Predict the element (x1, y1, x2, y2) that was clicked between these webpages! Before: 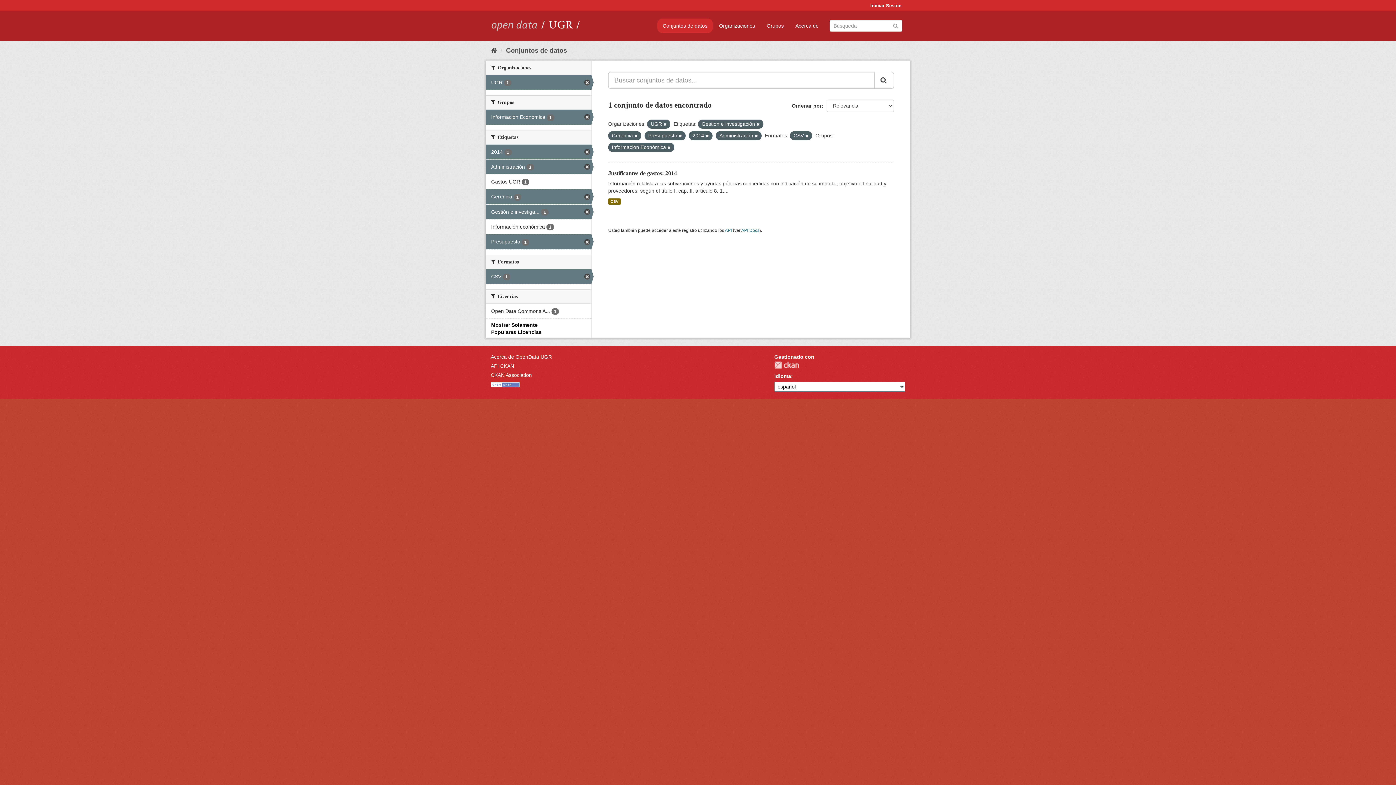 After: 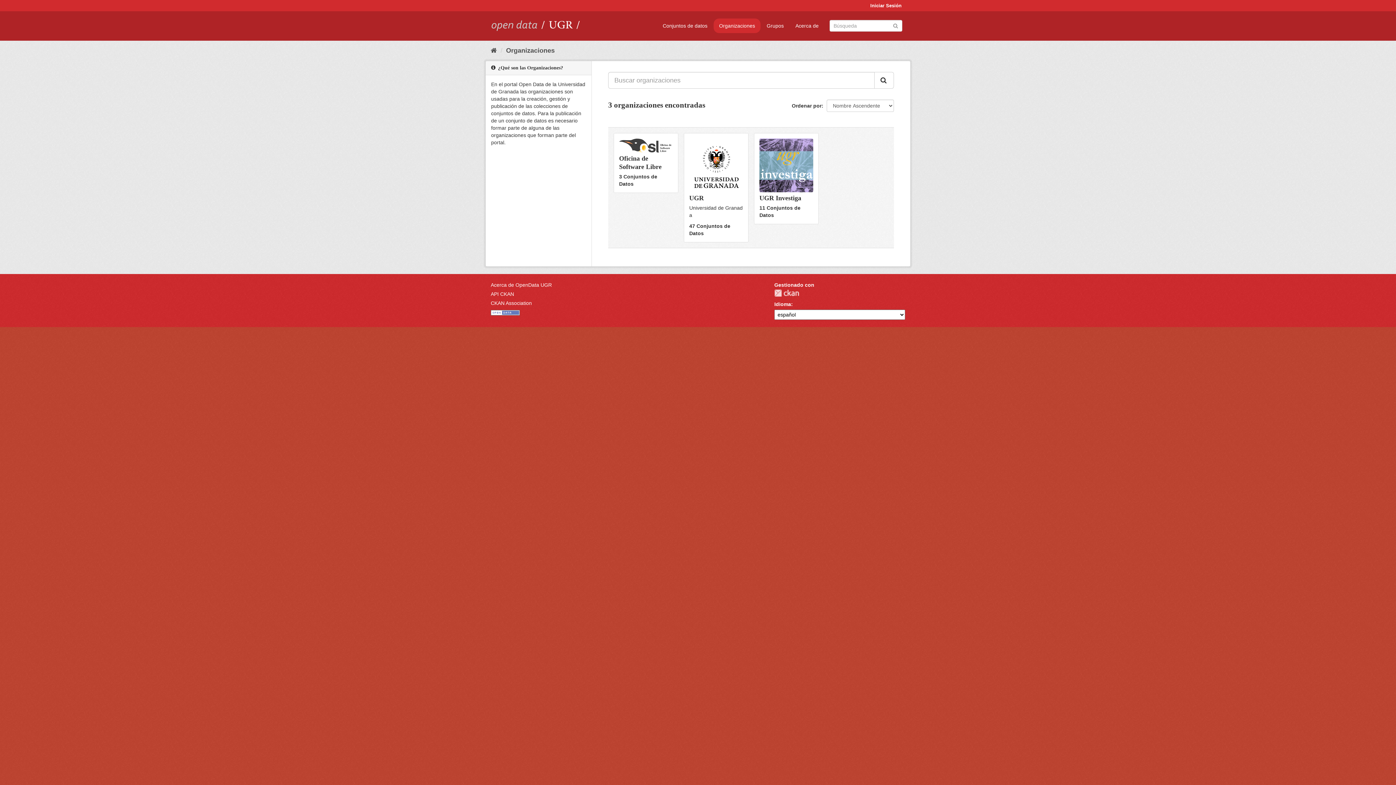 Action: label: Organizaciones bbox: (713, 18, 760, 33)